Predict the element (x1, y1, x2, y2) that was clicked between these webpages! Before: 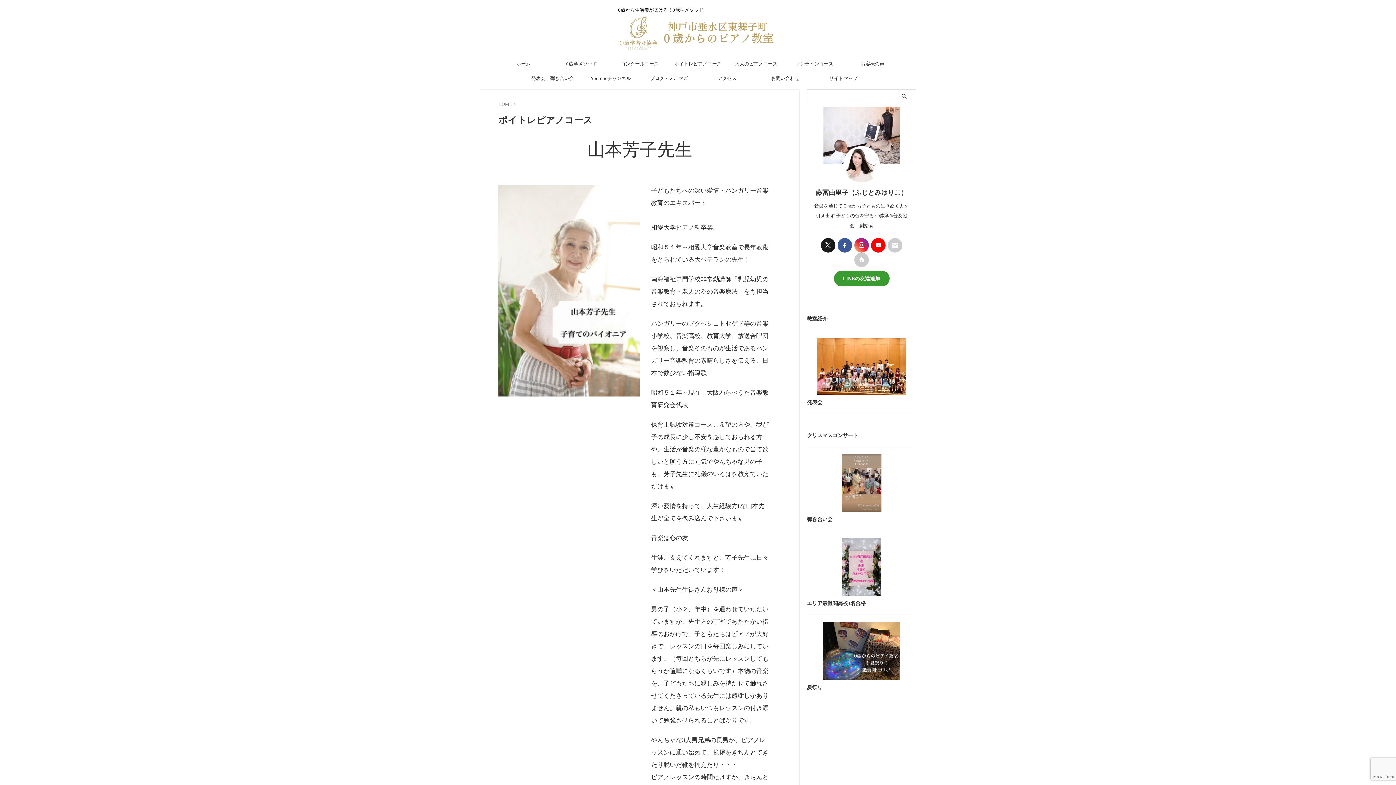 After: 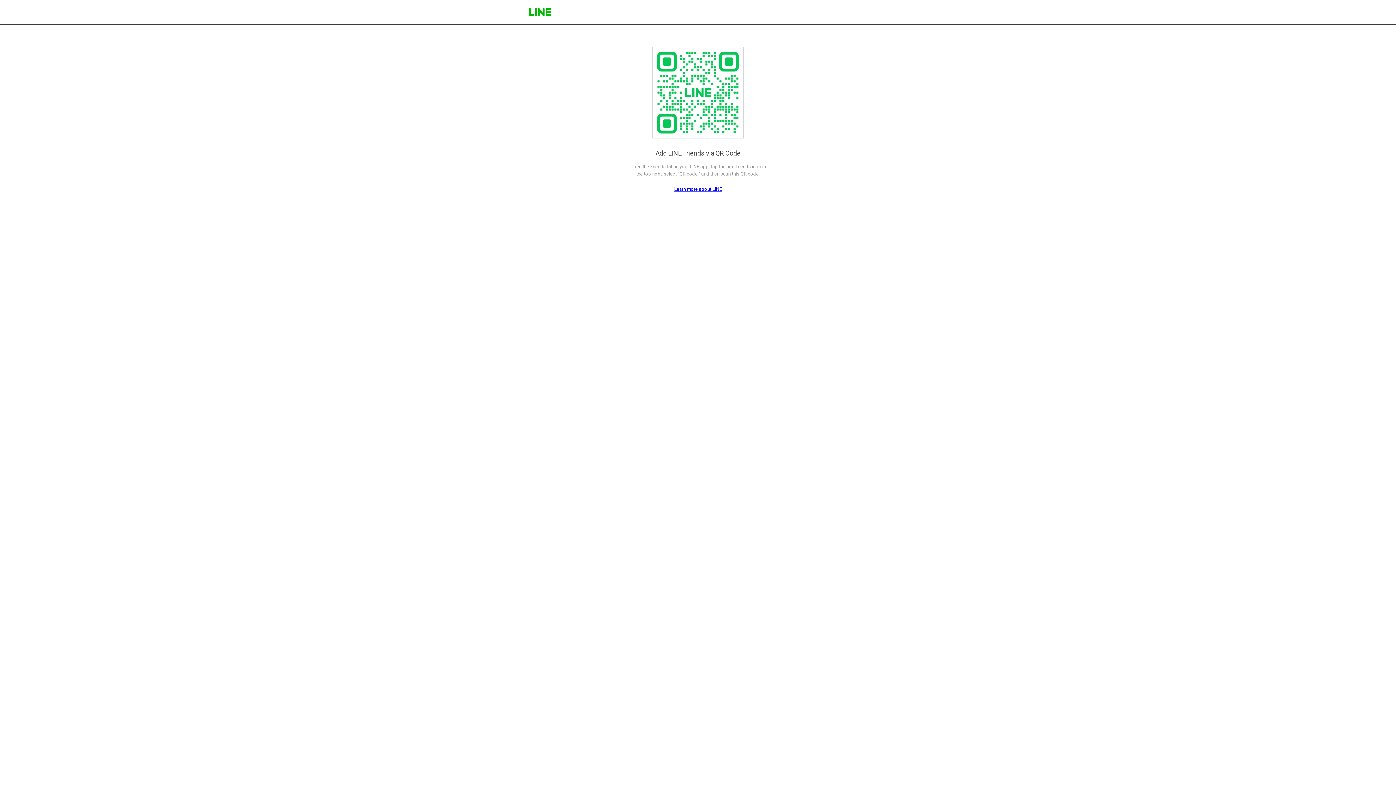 Action: bbox: (834, 270, 889, 286) label: LINEの友達追加